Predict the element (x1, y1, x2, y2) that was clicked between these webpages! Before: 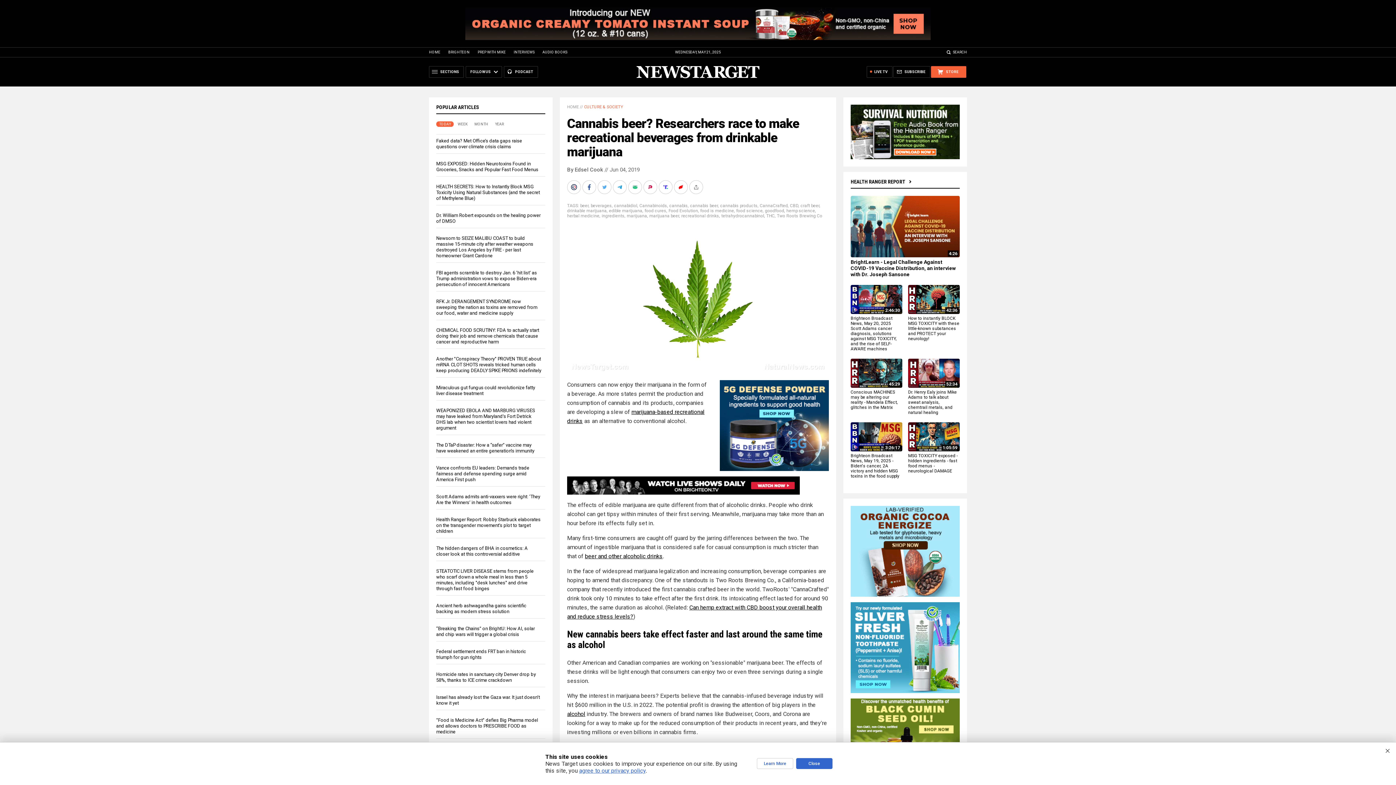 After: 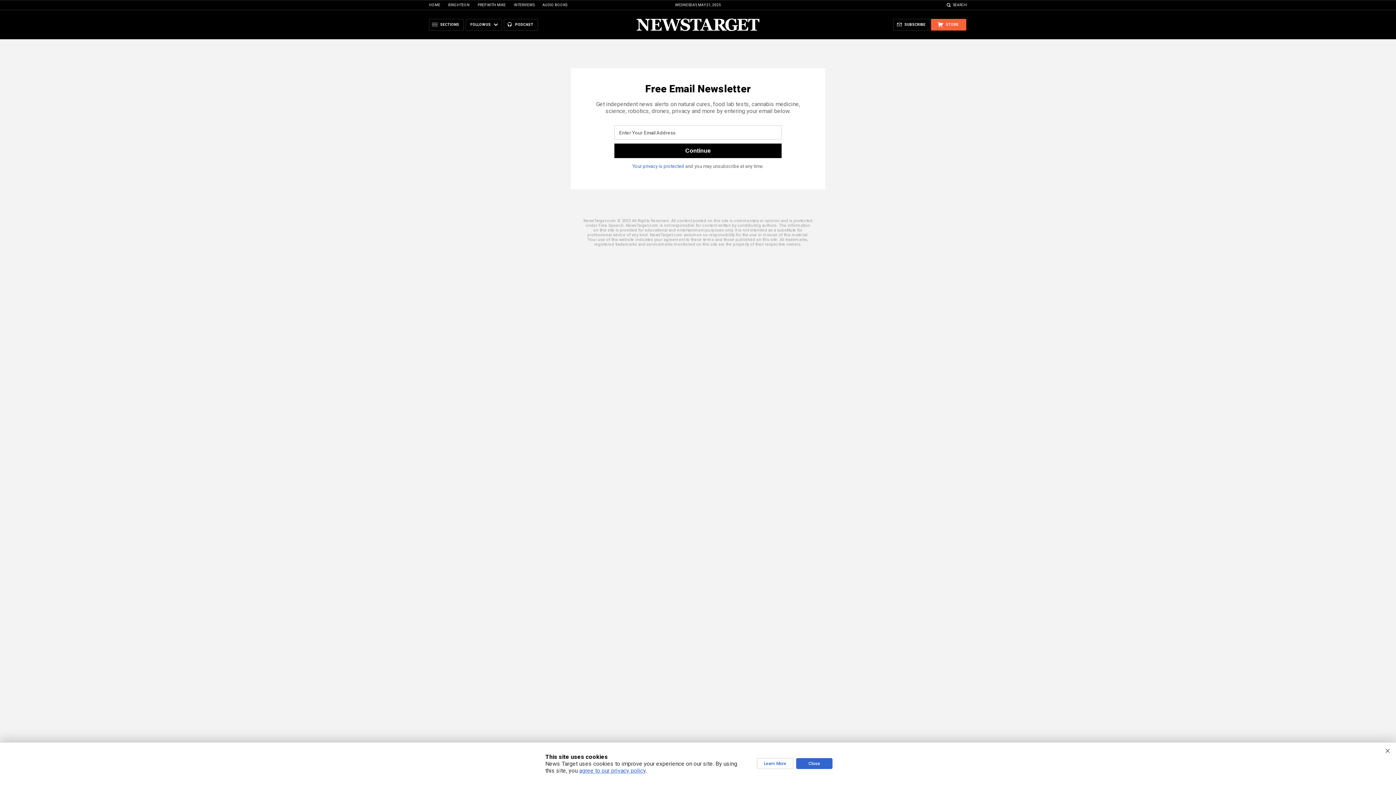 Action: label: SUBSCRIBE bbox: (893, 66, 930, 77)